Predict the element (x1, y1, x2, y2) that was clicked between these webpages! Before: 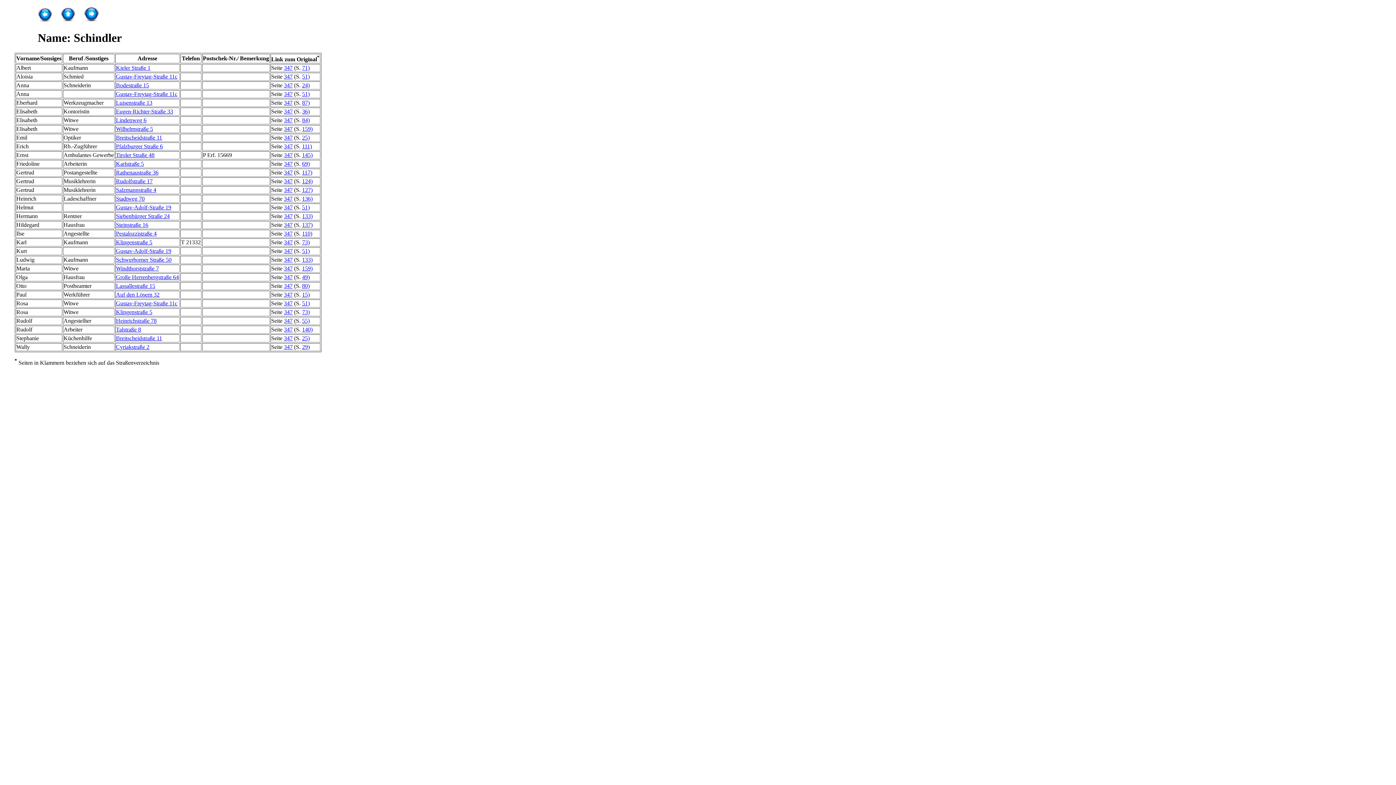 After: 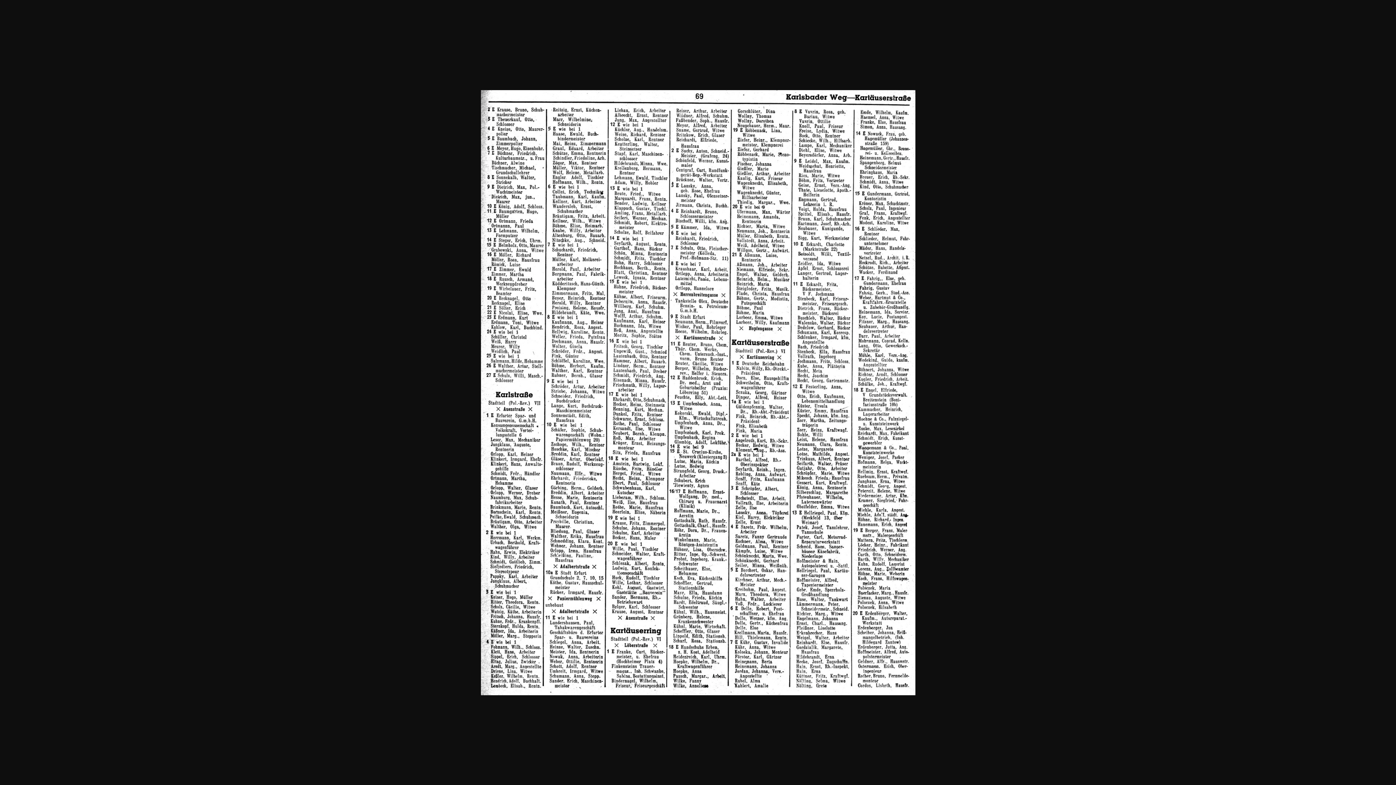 Action: bbox: (302, 160, 309, 166) label: 69)